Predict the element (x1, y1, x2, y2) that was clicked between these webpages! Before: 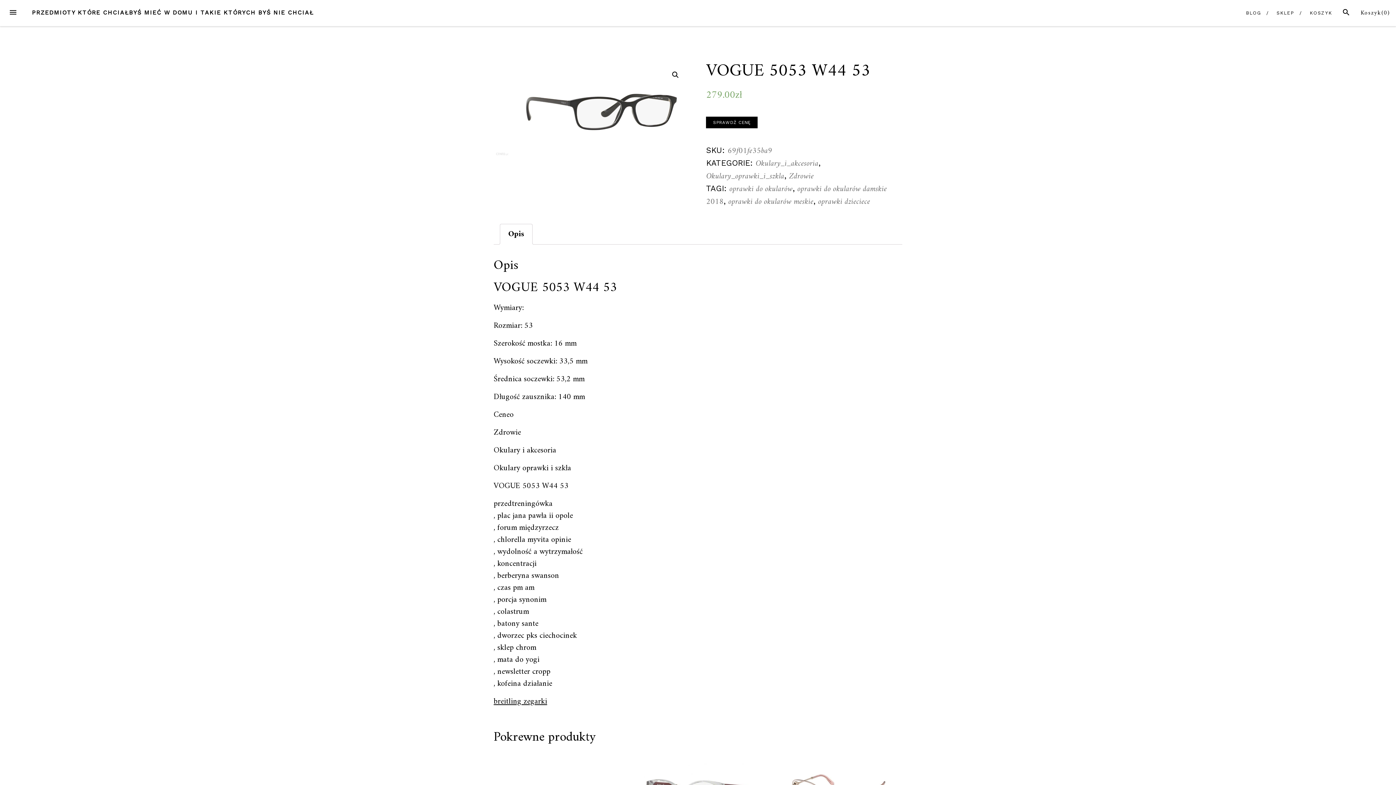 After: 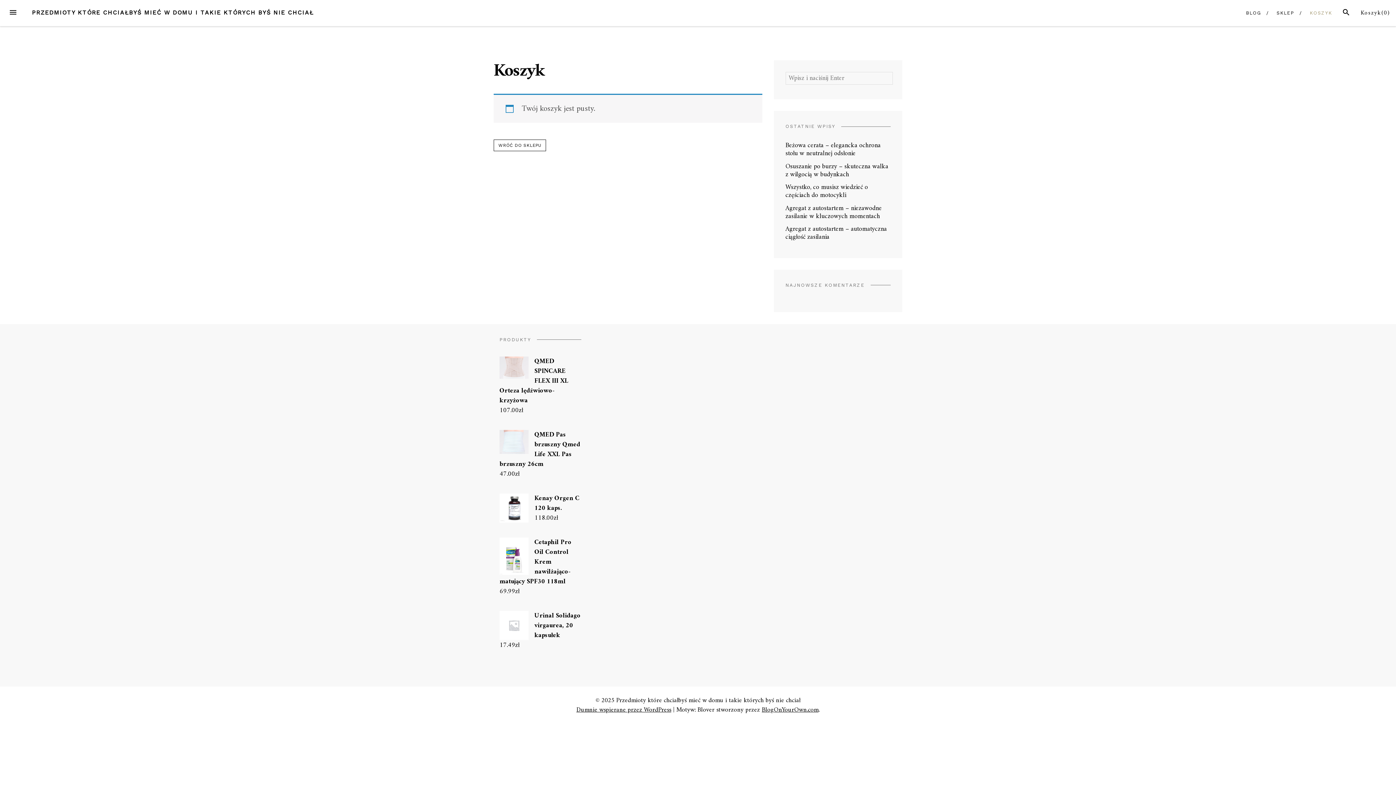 Action: bbox: (1304, 0, 1337, 25) label: KOSZYK